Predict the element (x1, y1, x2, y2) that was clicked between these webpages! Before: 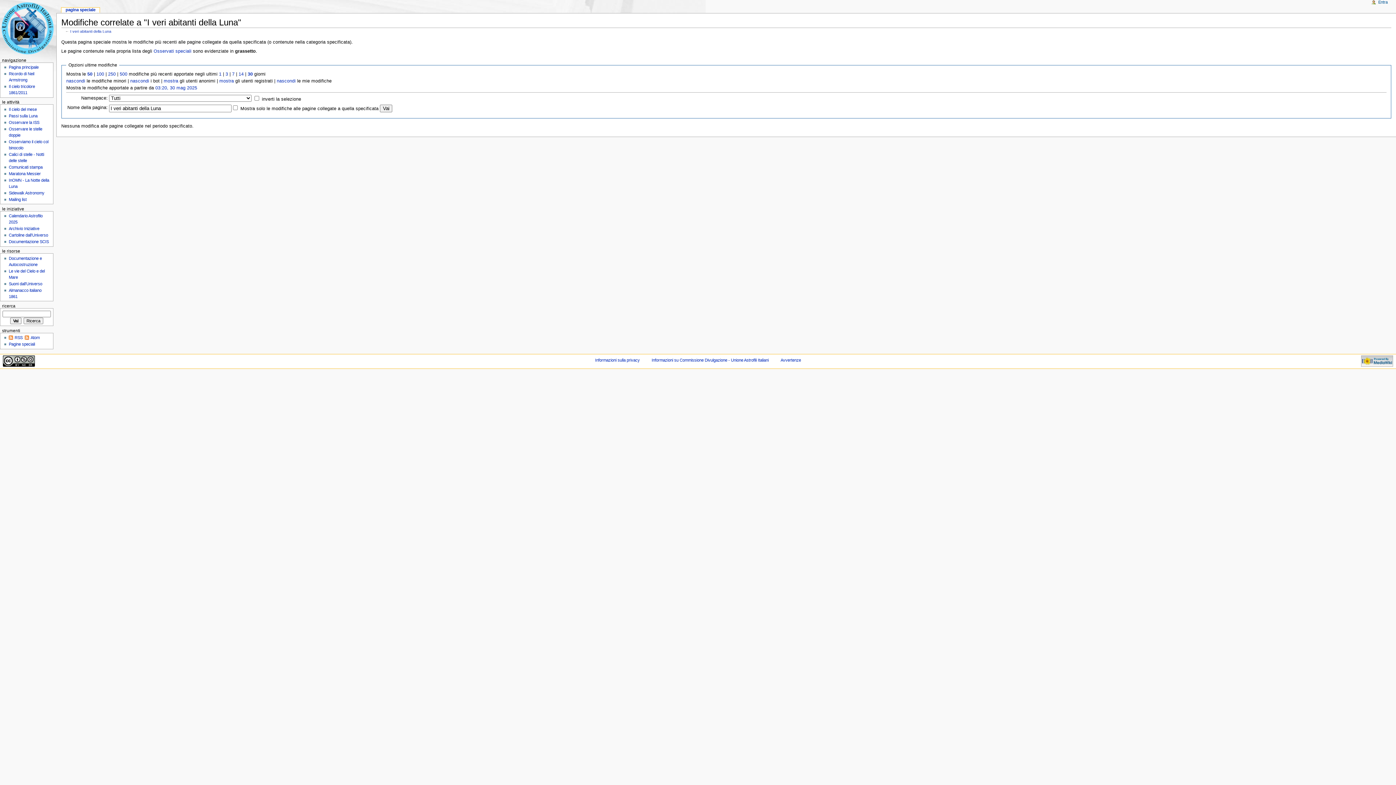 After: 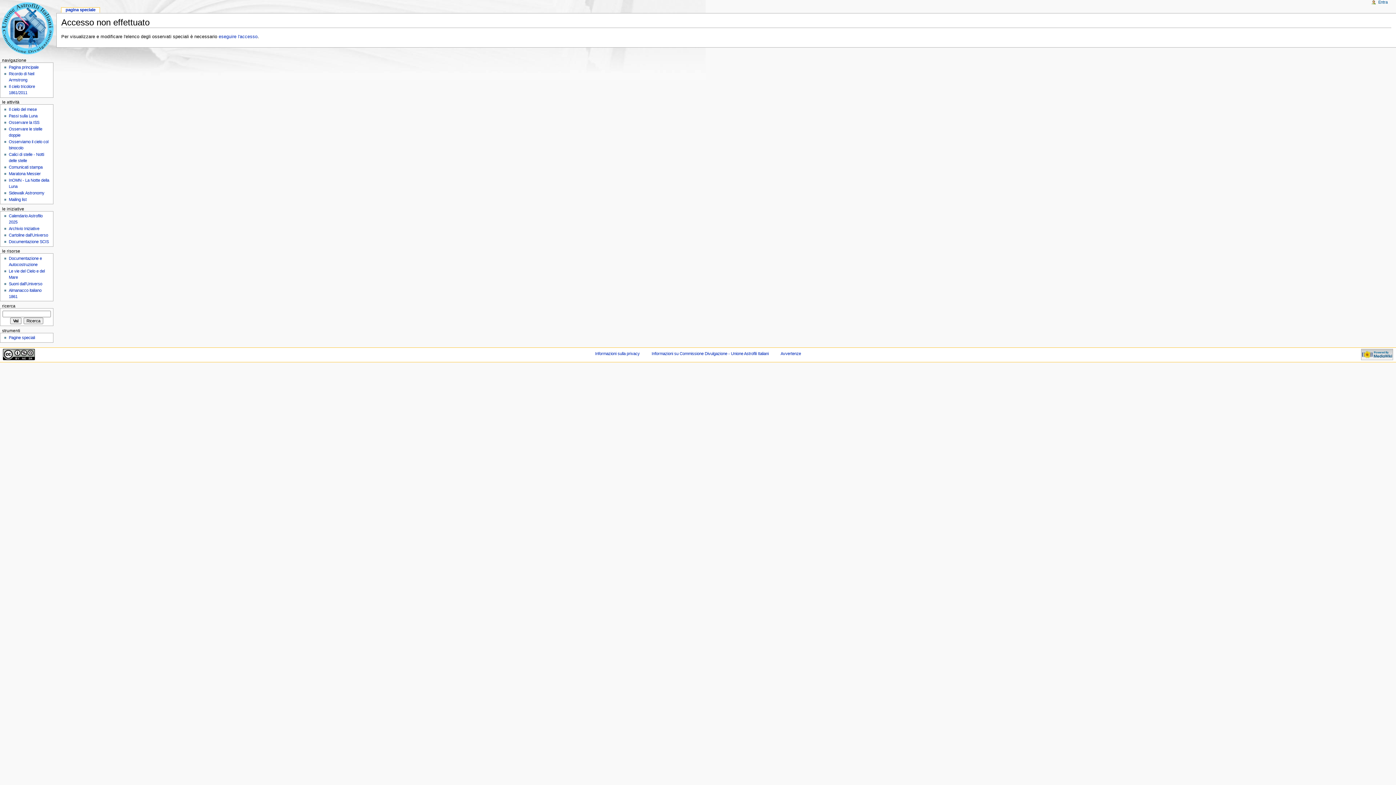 Action: bbox: (153, 48, 191, 53) label: Osservati speciali